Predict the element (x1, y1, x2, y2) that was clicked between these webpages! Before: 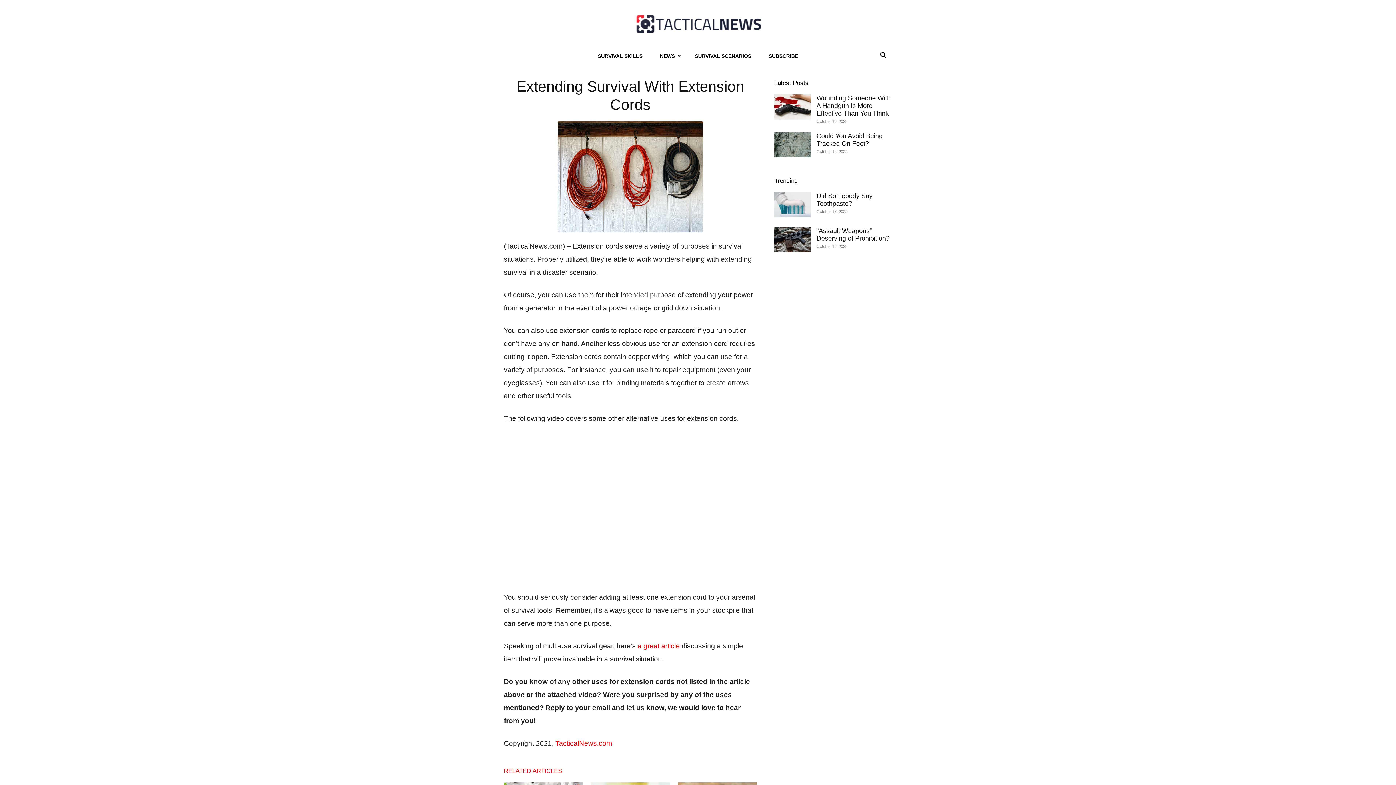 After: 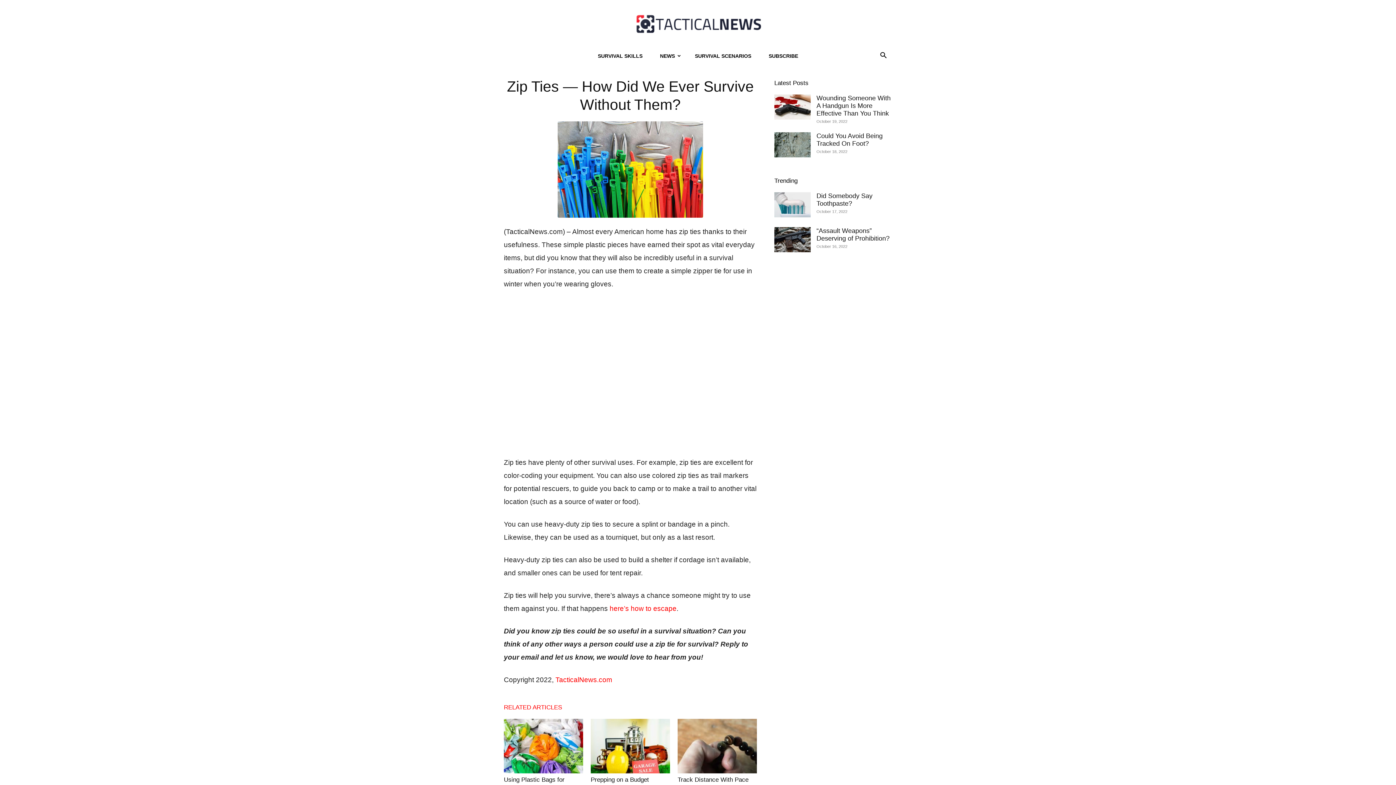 Action: label: a great article bbox: (637, 642, 680, 650)